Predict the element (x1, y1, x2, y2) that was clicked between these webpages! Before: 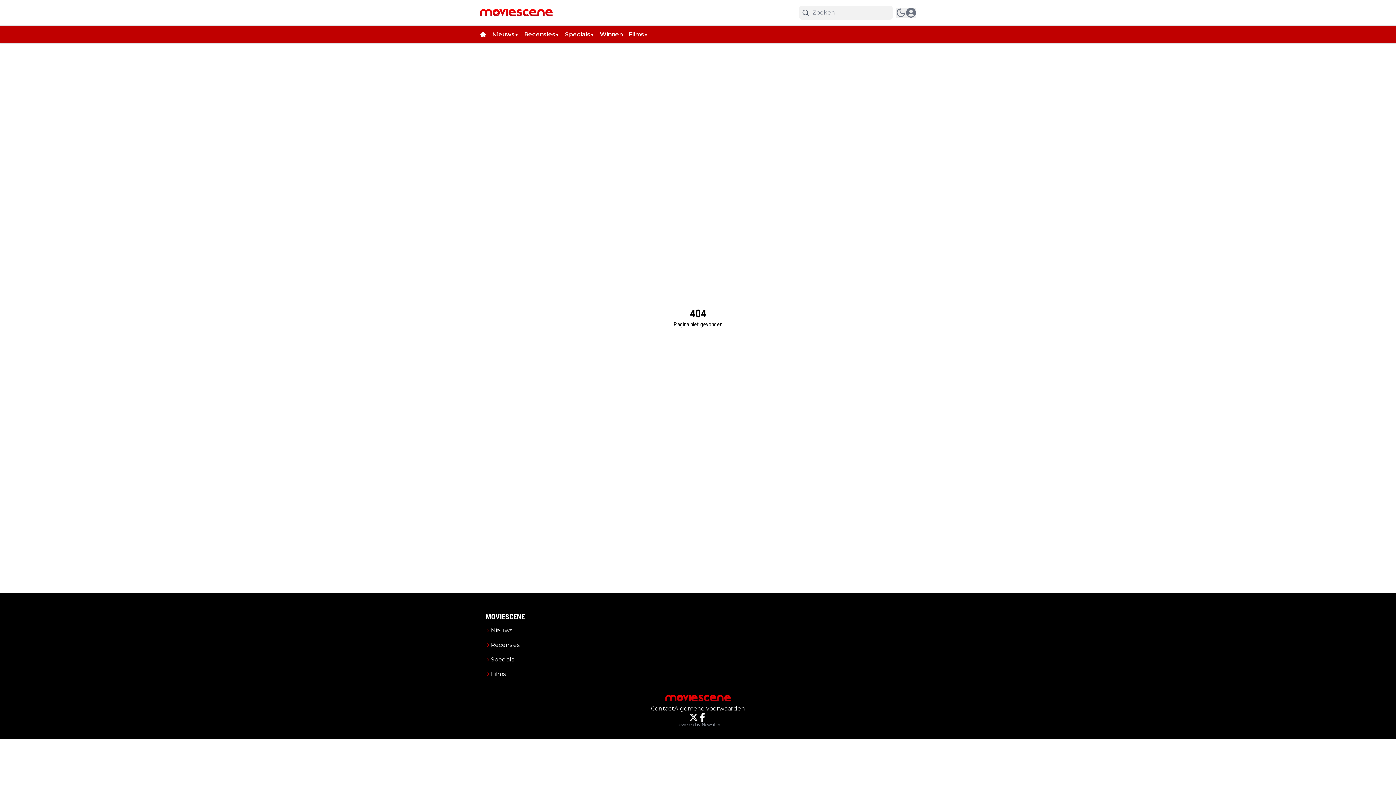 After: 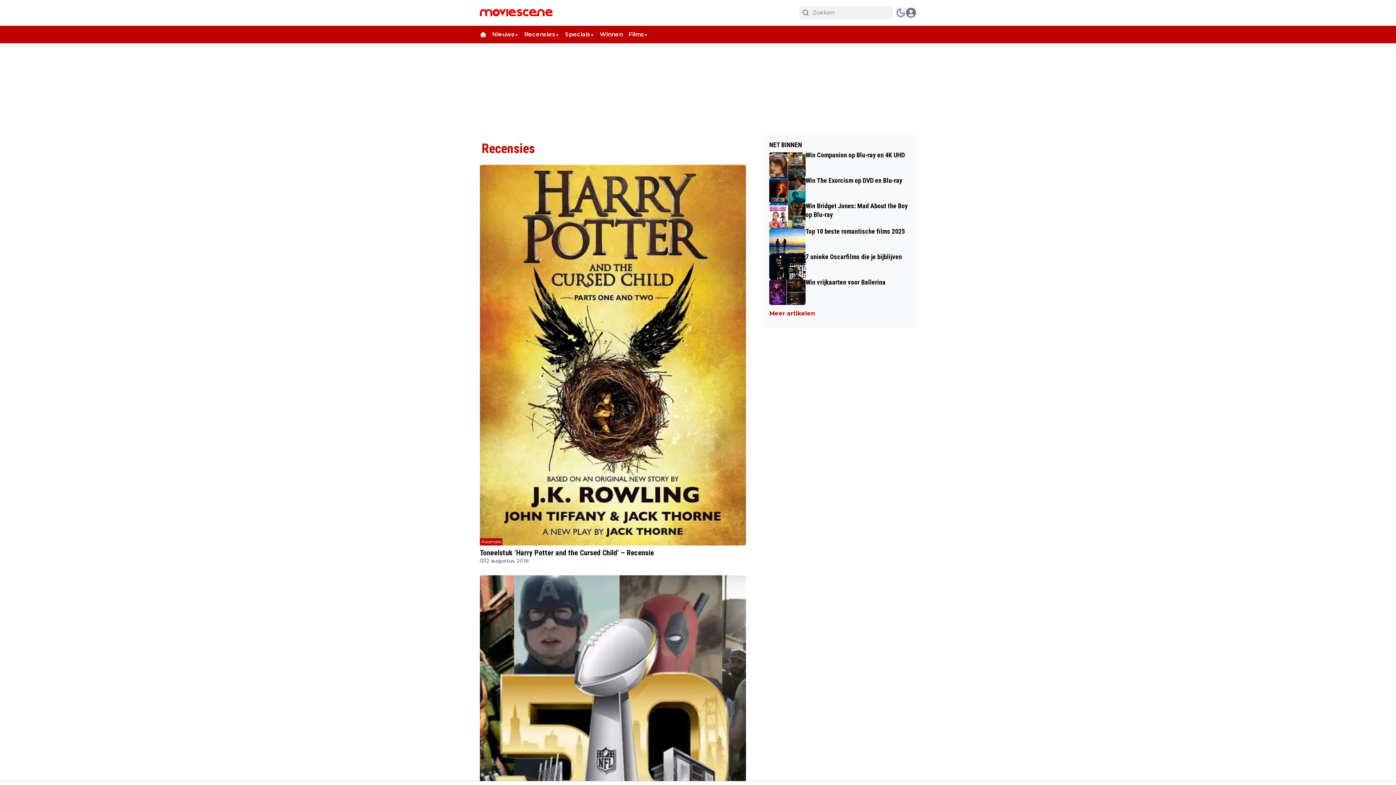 Action: bbox: (524, 30, 555, 38) label: Recensies